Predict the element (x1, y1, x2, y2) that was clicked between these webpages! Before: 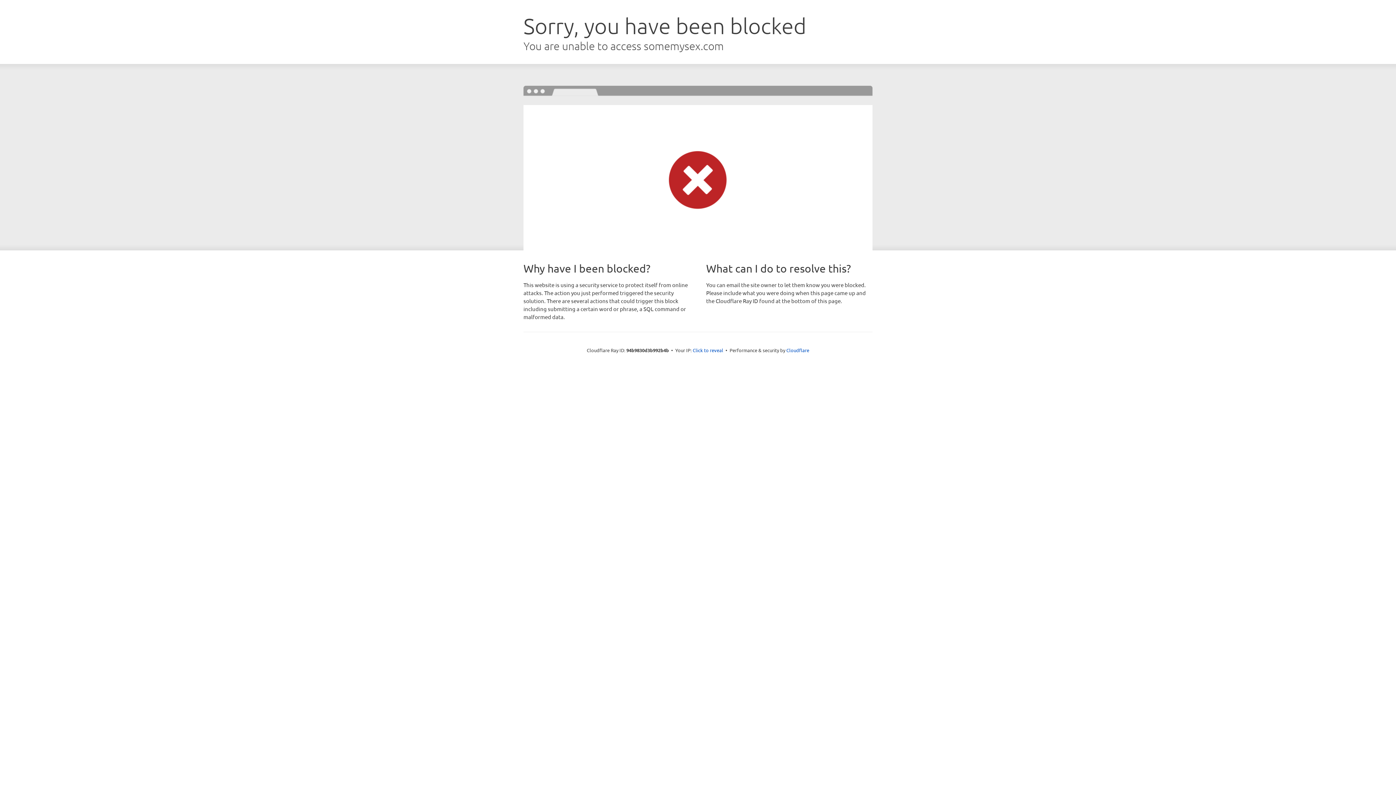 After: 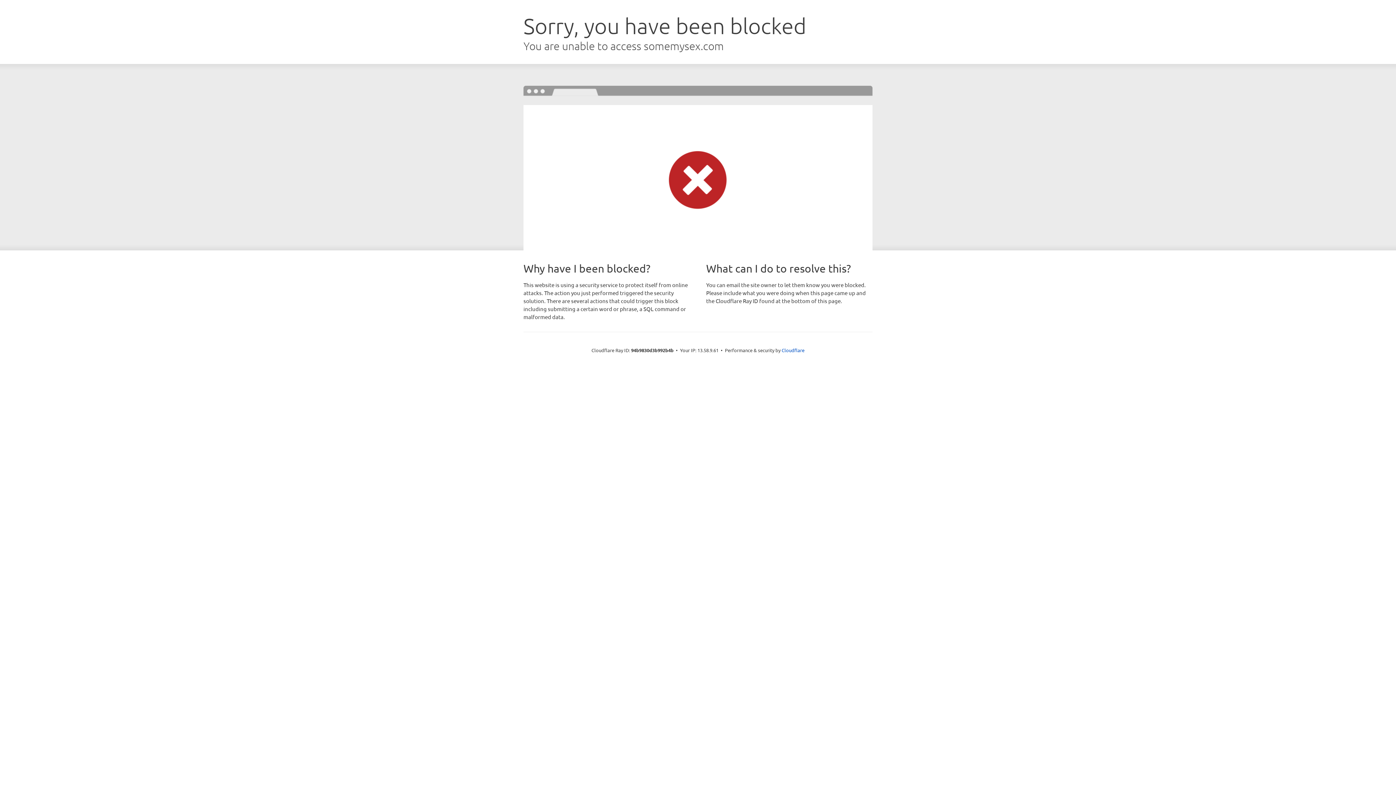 Action: label: Click to reveal bbox: (692, 346, 723, 353)